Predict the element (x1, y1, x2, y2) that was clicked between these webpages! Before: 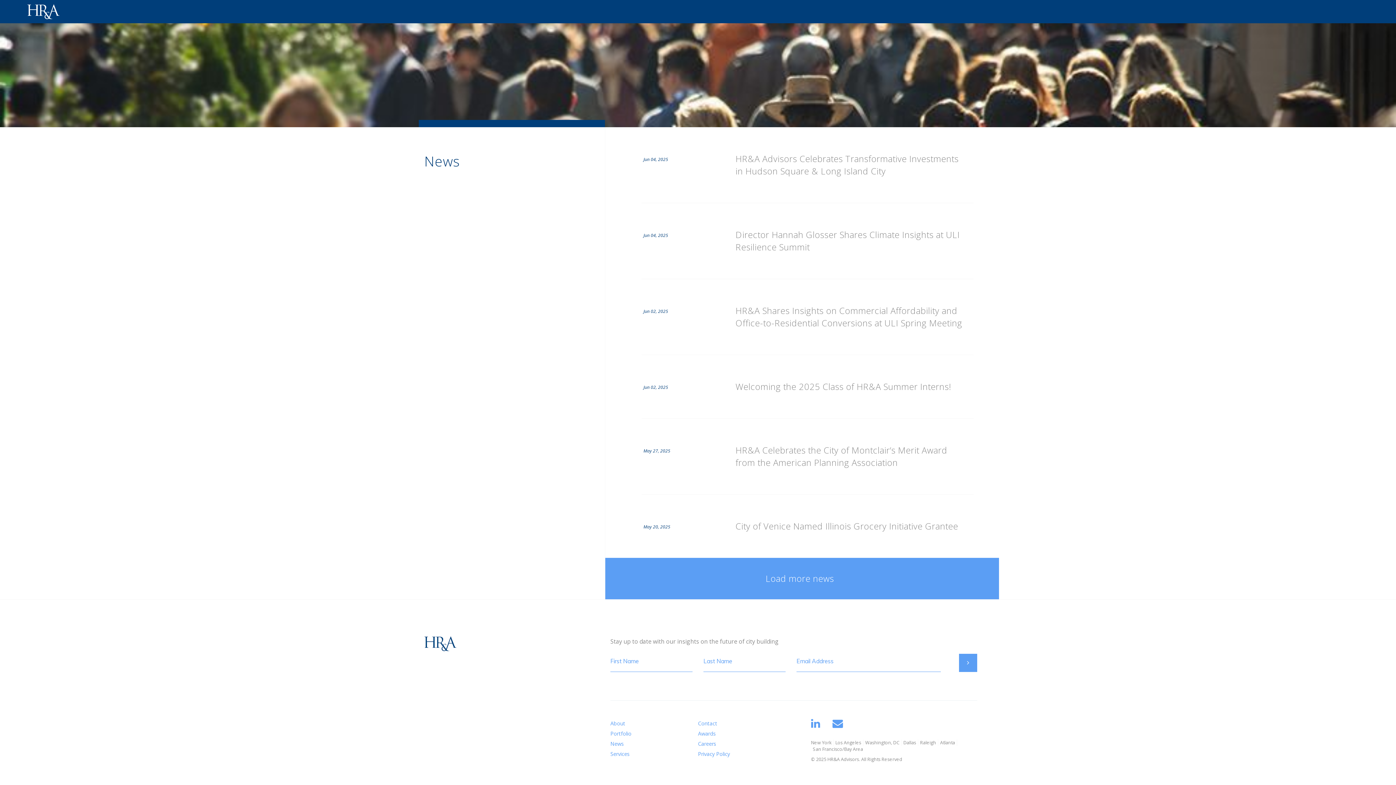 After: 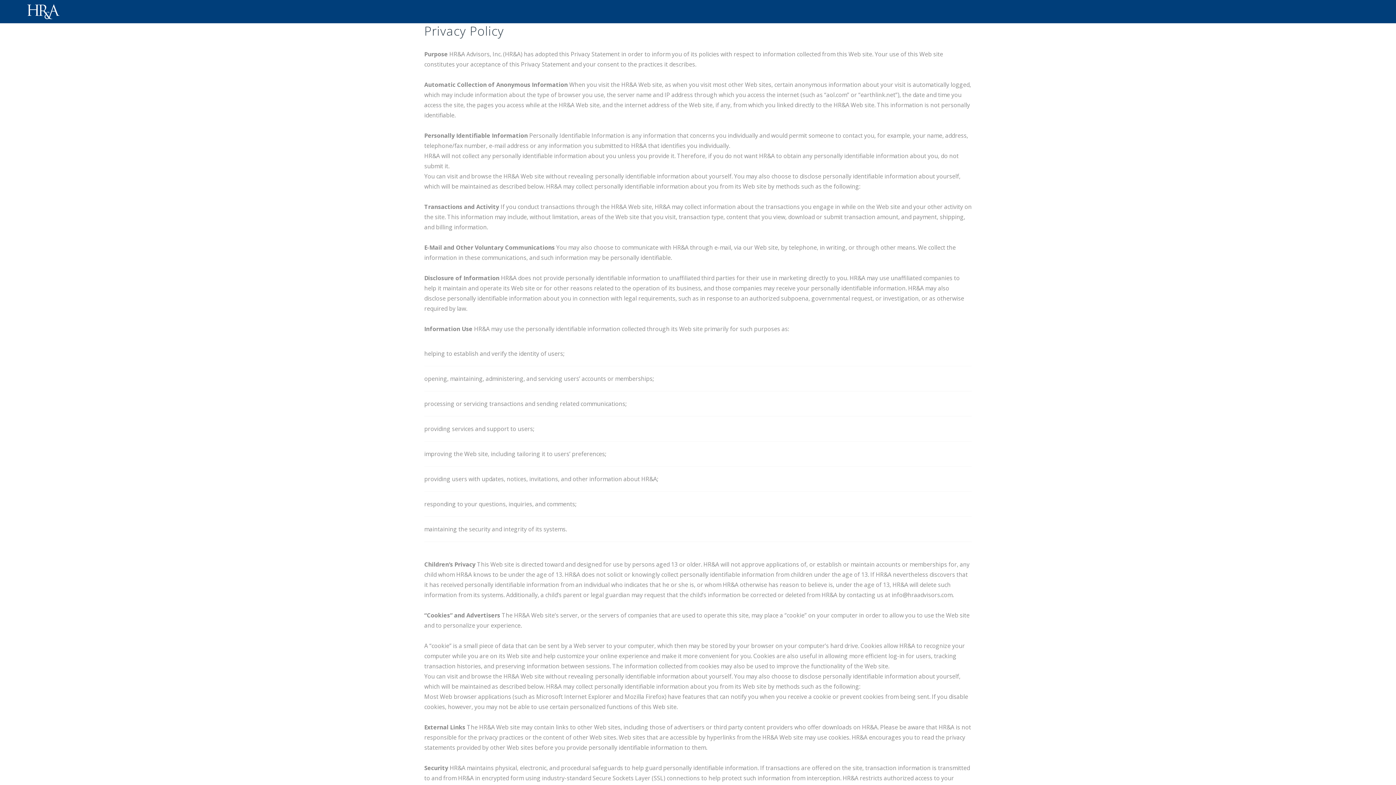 Action: bbox: (698, 750, 730, 757) label: Privacy Policy